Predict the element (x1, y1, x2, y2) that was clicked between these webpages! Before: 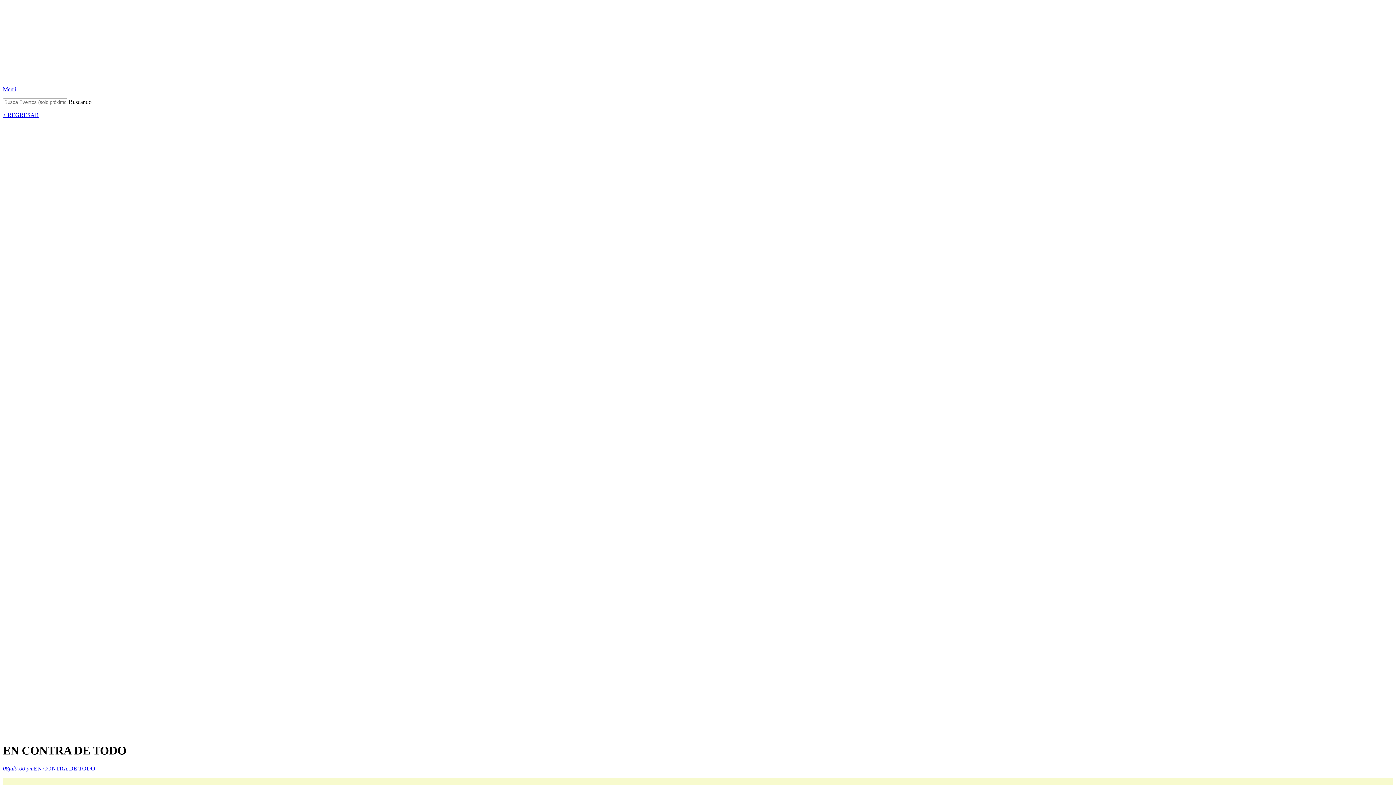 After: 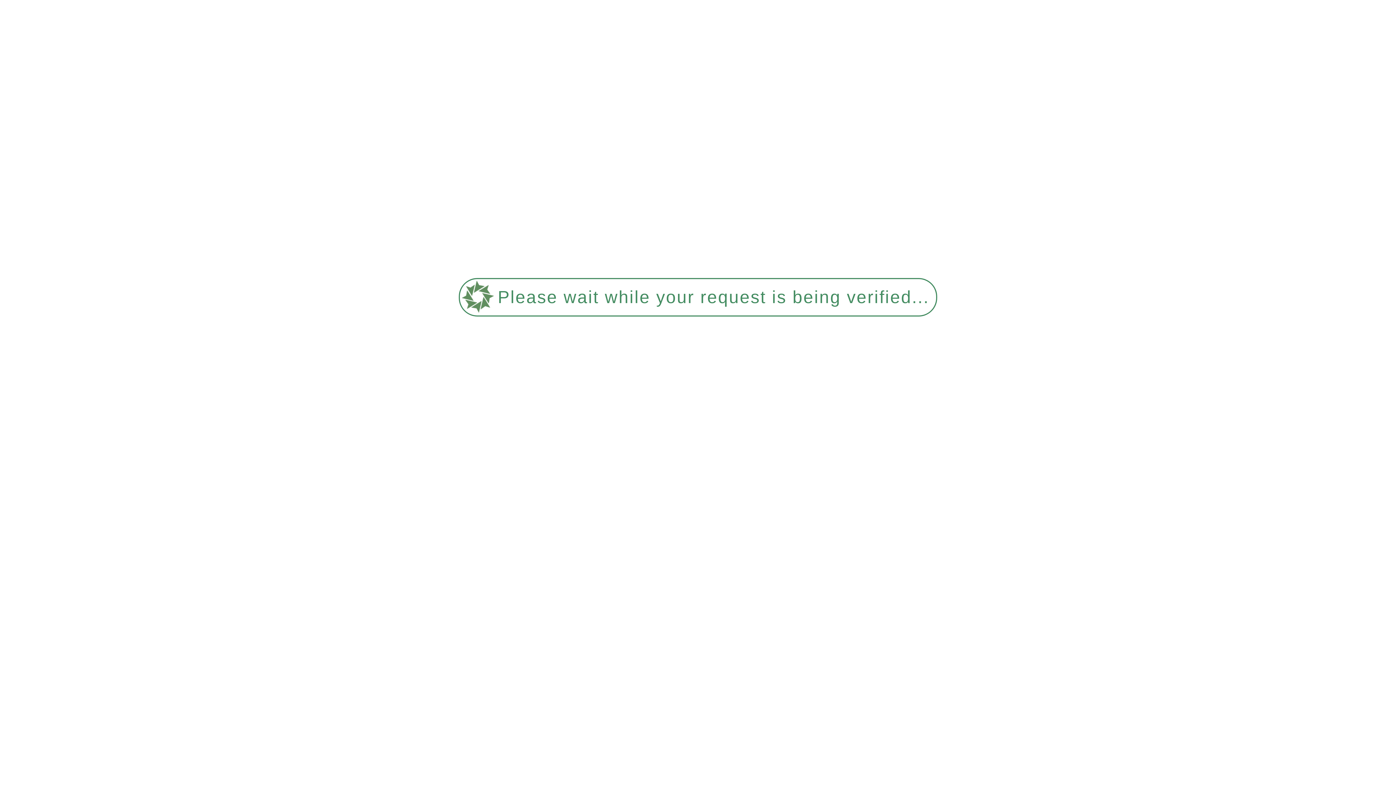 Action: bbox: (2, 79, 293, 85)